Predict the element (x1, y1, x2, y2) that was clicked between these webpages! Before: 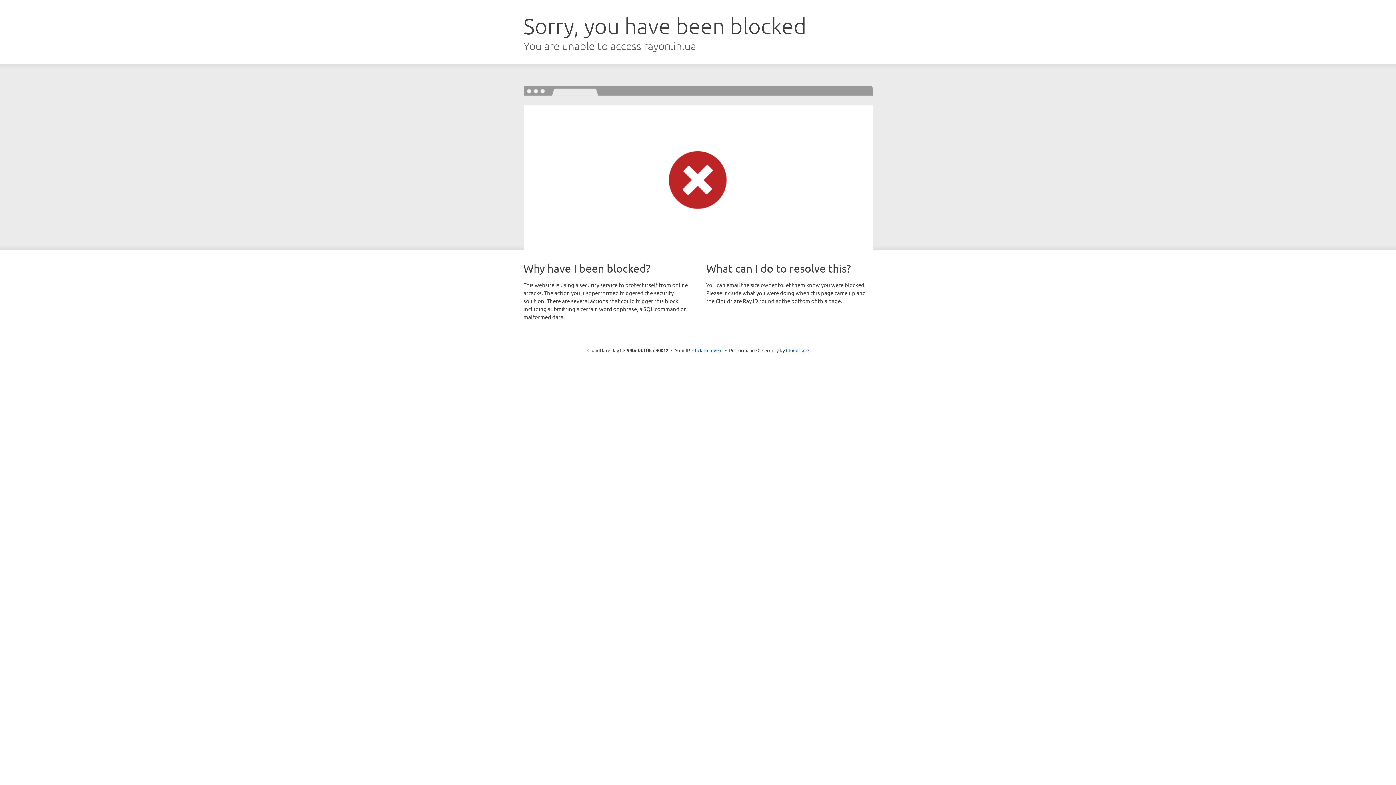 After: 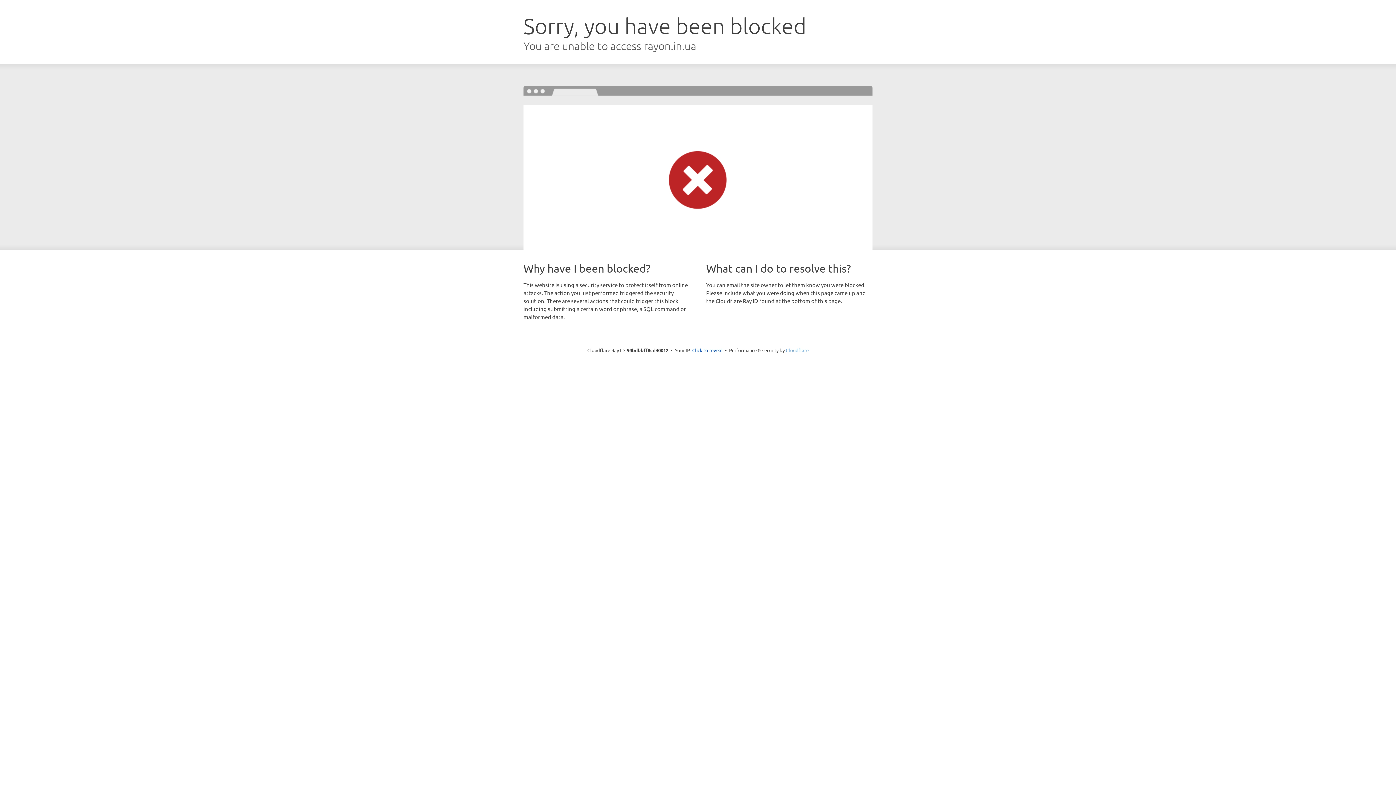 Action: bbox: (786, 347, 808, 353) label: Cloudflare